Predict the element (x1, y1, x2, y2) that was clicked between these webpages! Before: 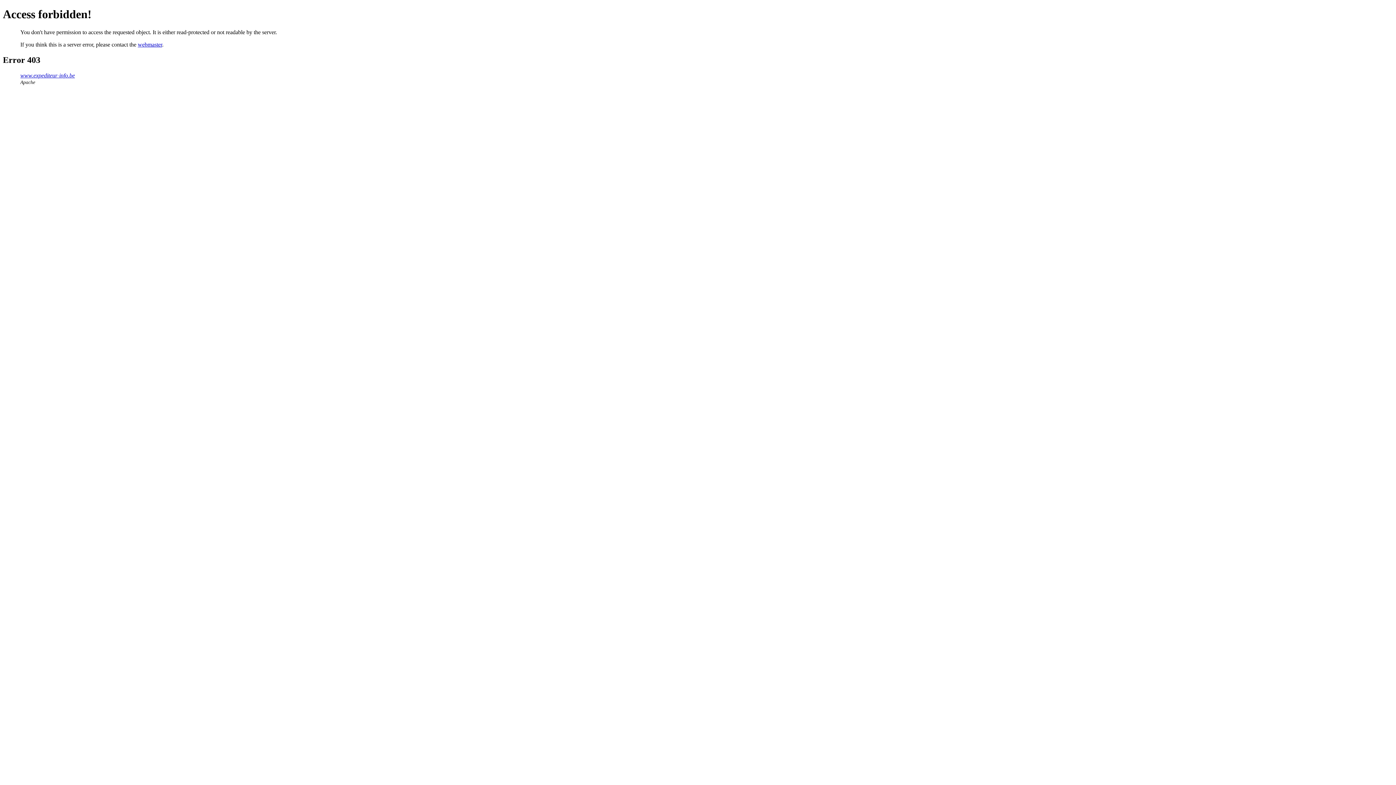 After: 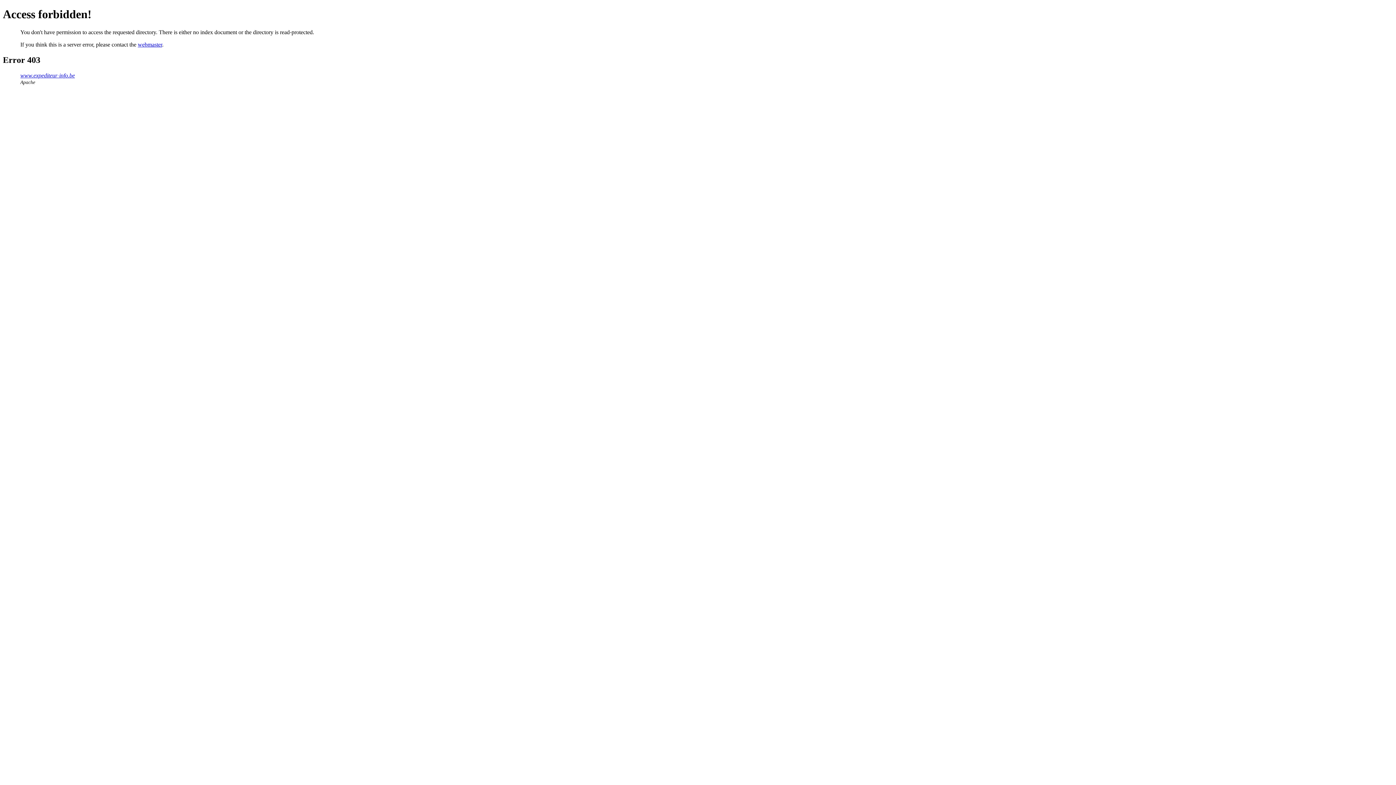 Action: label: www.expediteur-info.be bbox: (20, 72, 74, 78)